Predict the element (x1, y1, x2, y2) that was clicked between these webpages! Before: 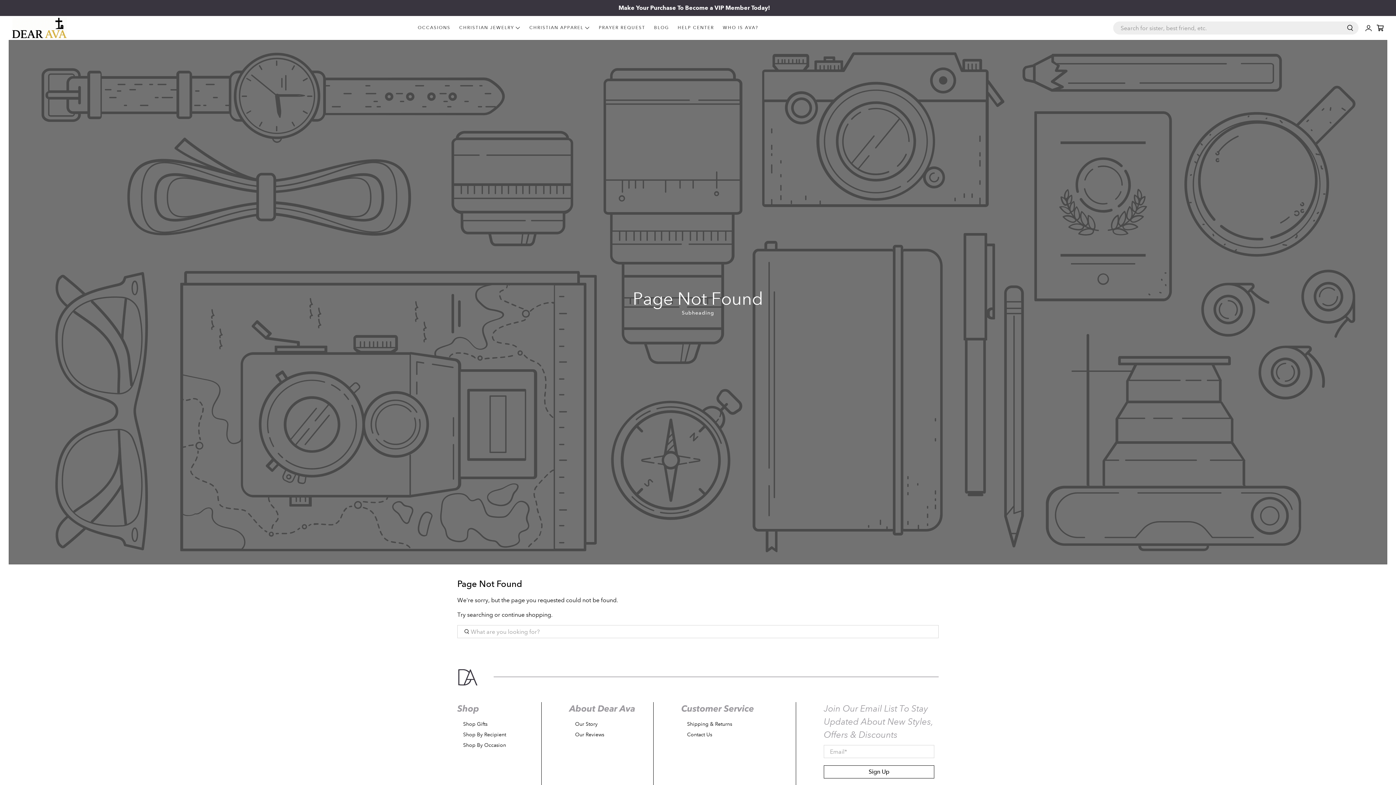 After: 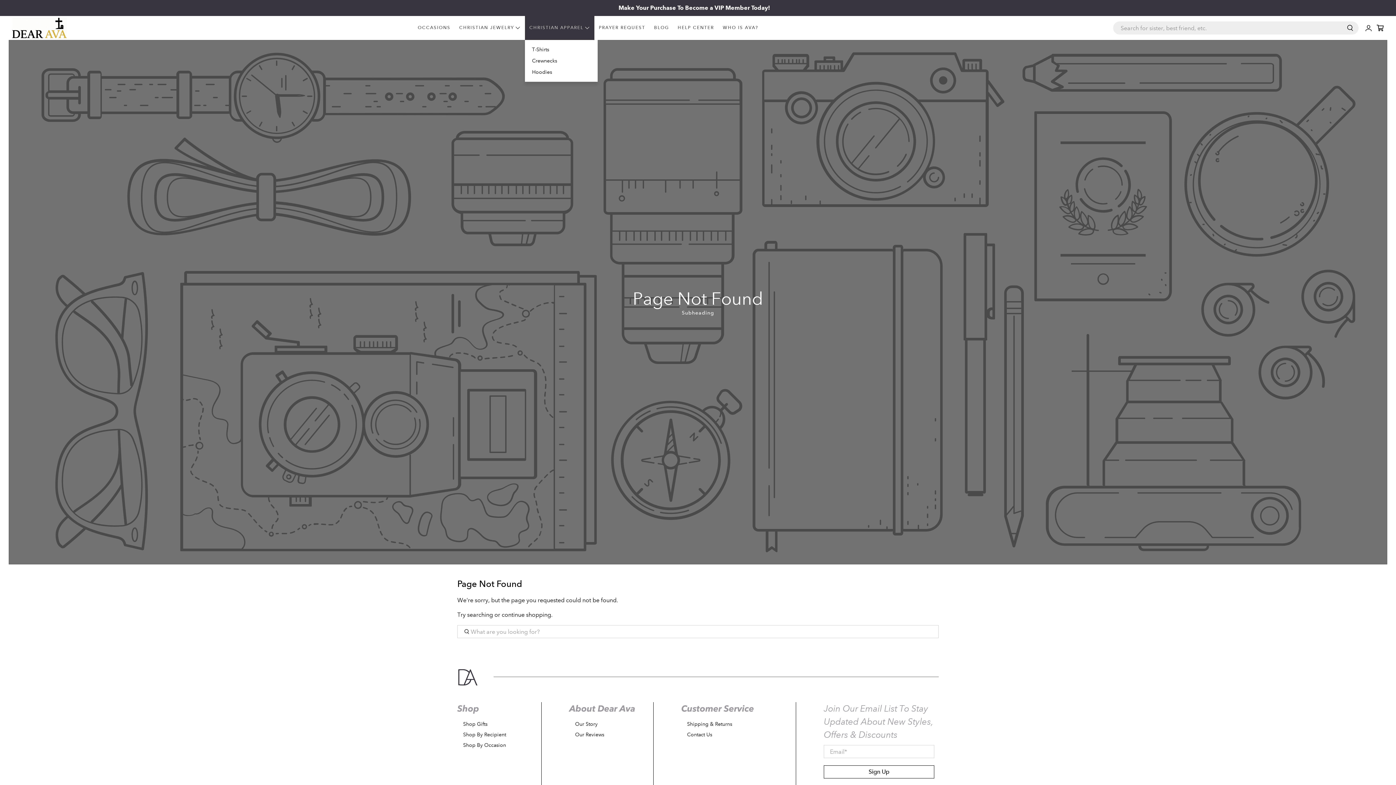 Action: bbox: (525, 16, 594, 40) label: CHRISTIAN APPAREL